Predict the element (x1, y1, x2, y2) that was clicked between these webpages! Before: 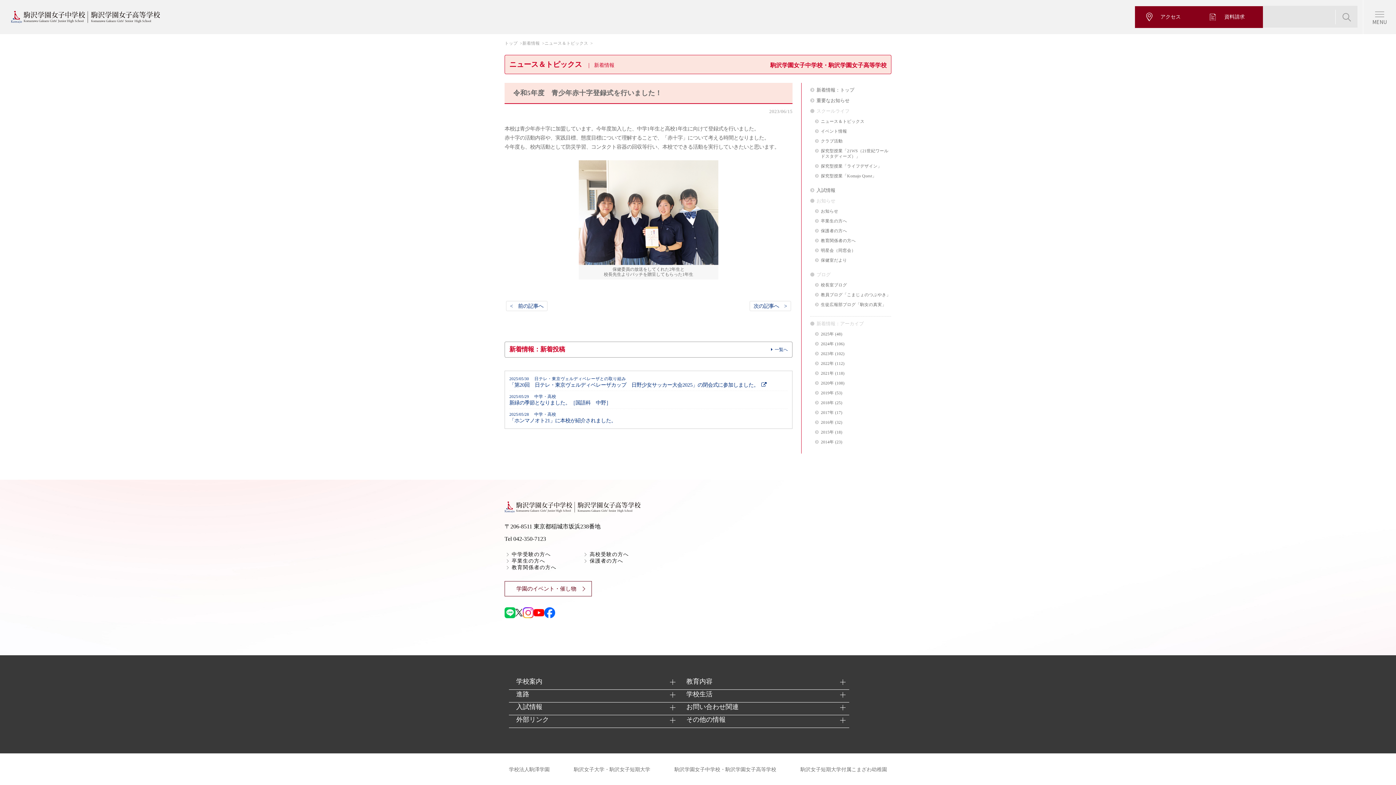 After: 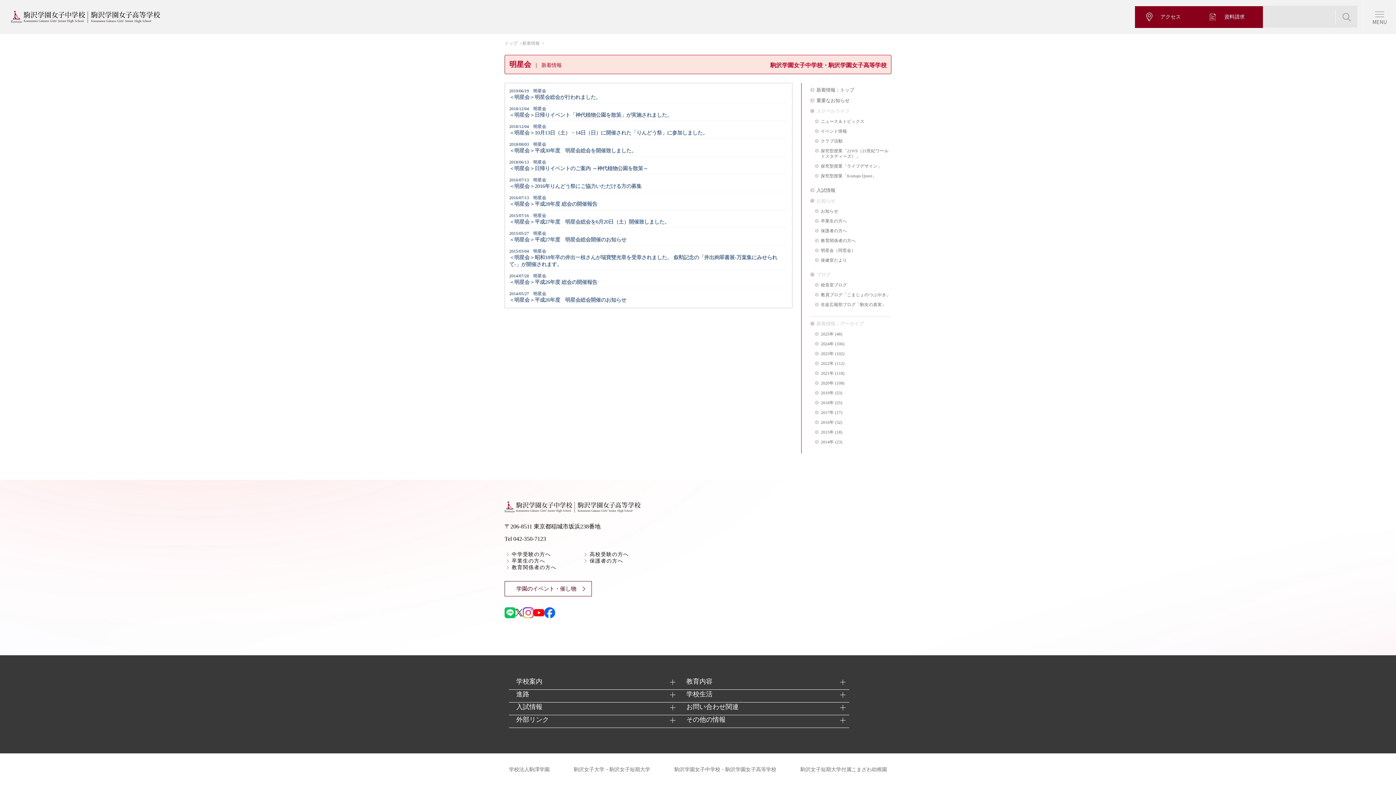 Action: label: 明星会（同窓会） bbox: (821, 248, 855, 253)